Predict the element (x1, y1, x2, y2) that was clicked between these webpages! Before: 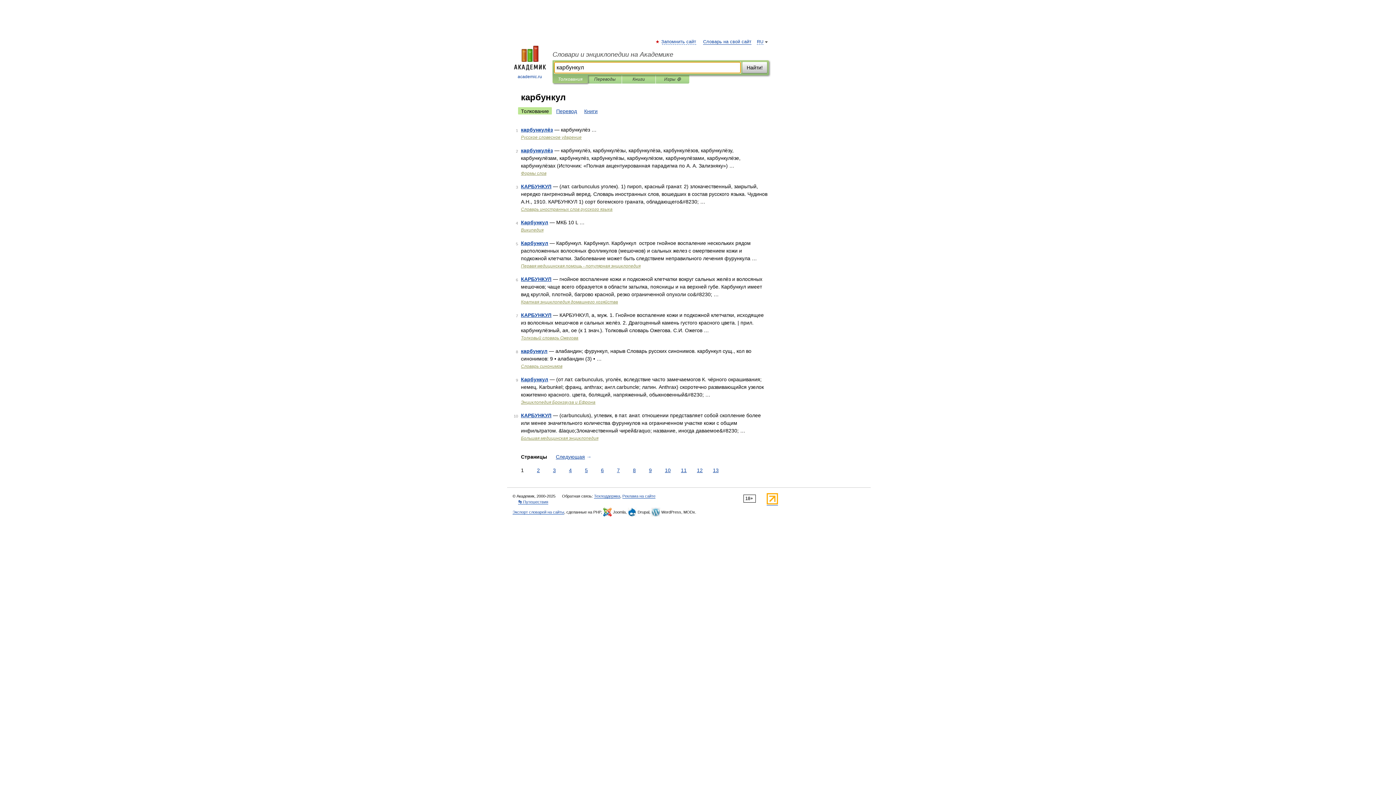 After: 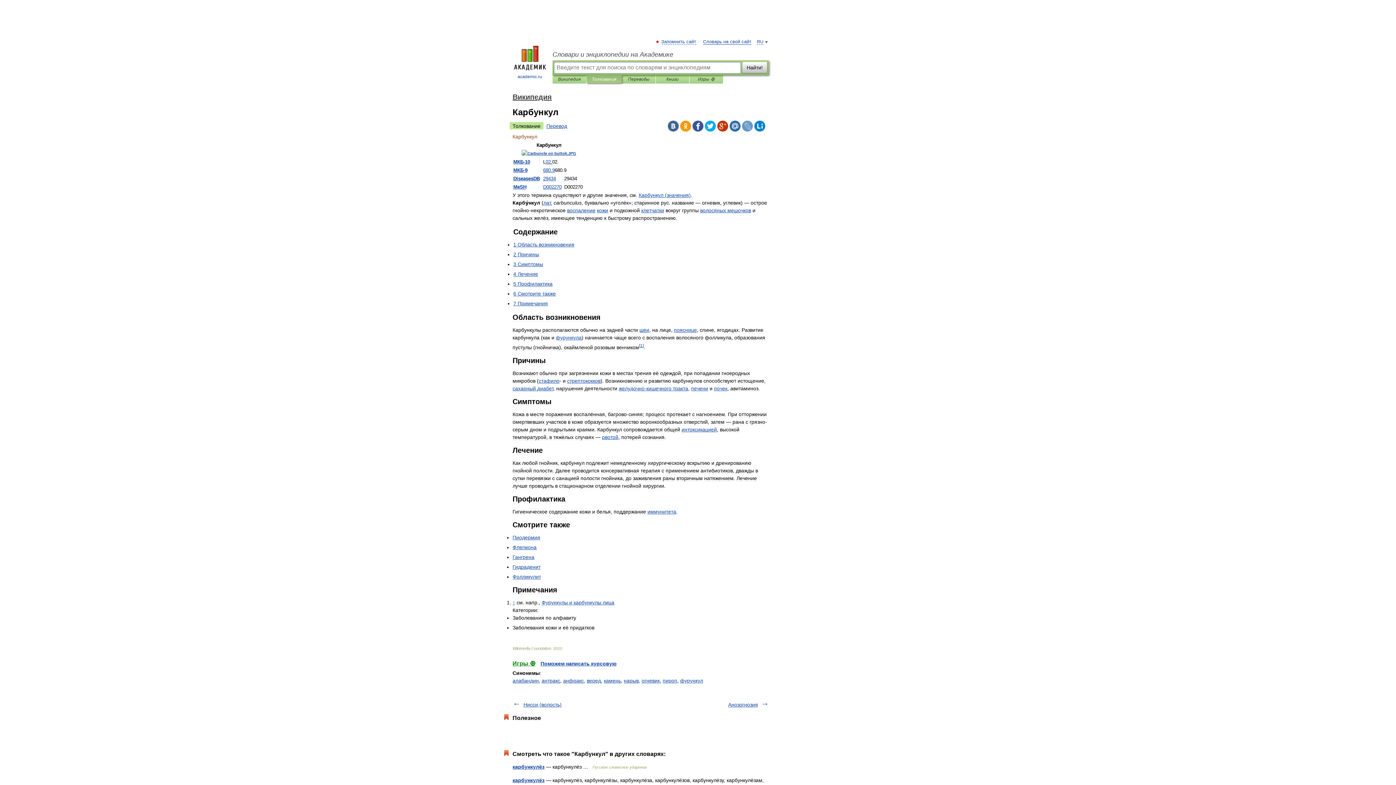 Action: label: Карбункул bbox: (521, 219, 548, 225)